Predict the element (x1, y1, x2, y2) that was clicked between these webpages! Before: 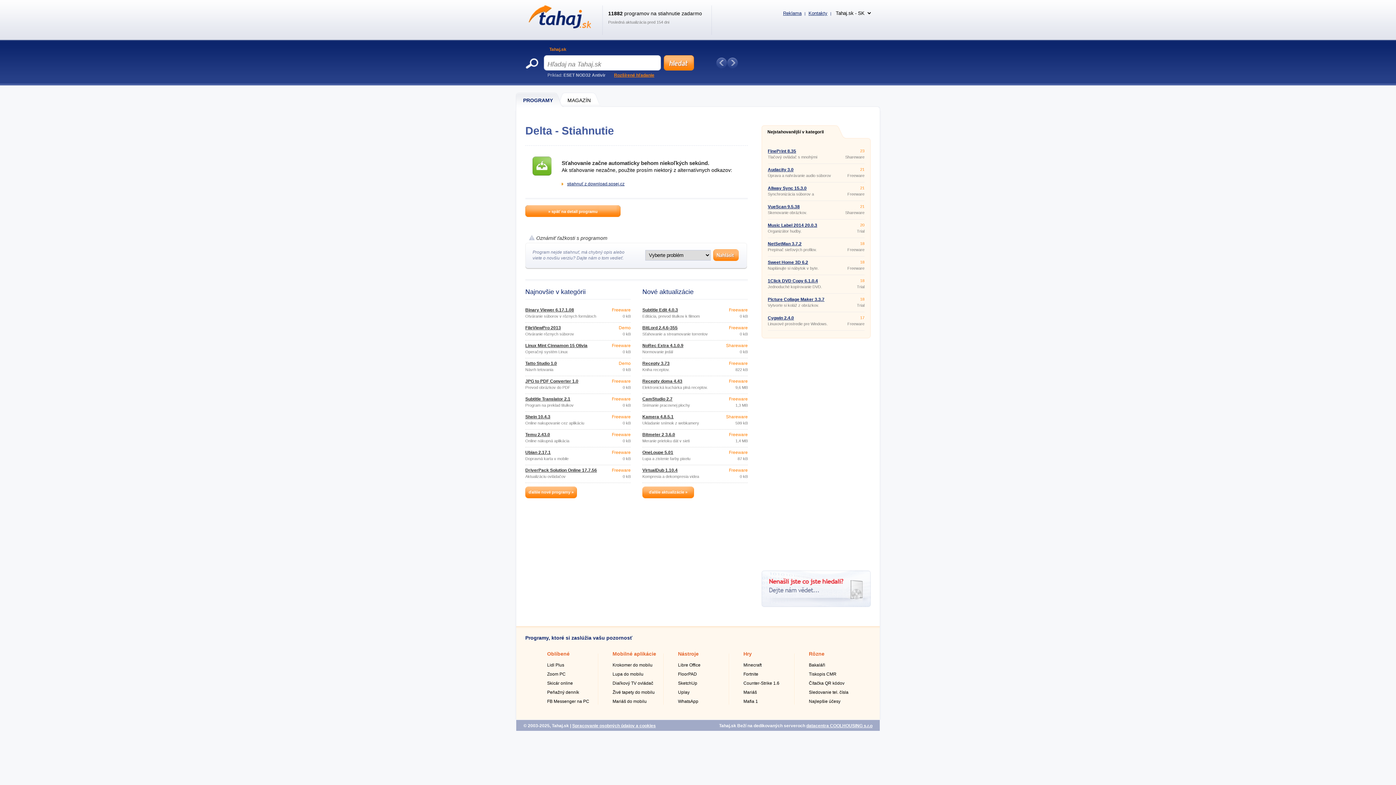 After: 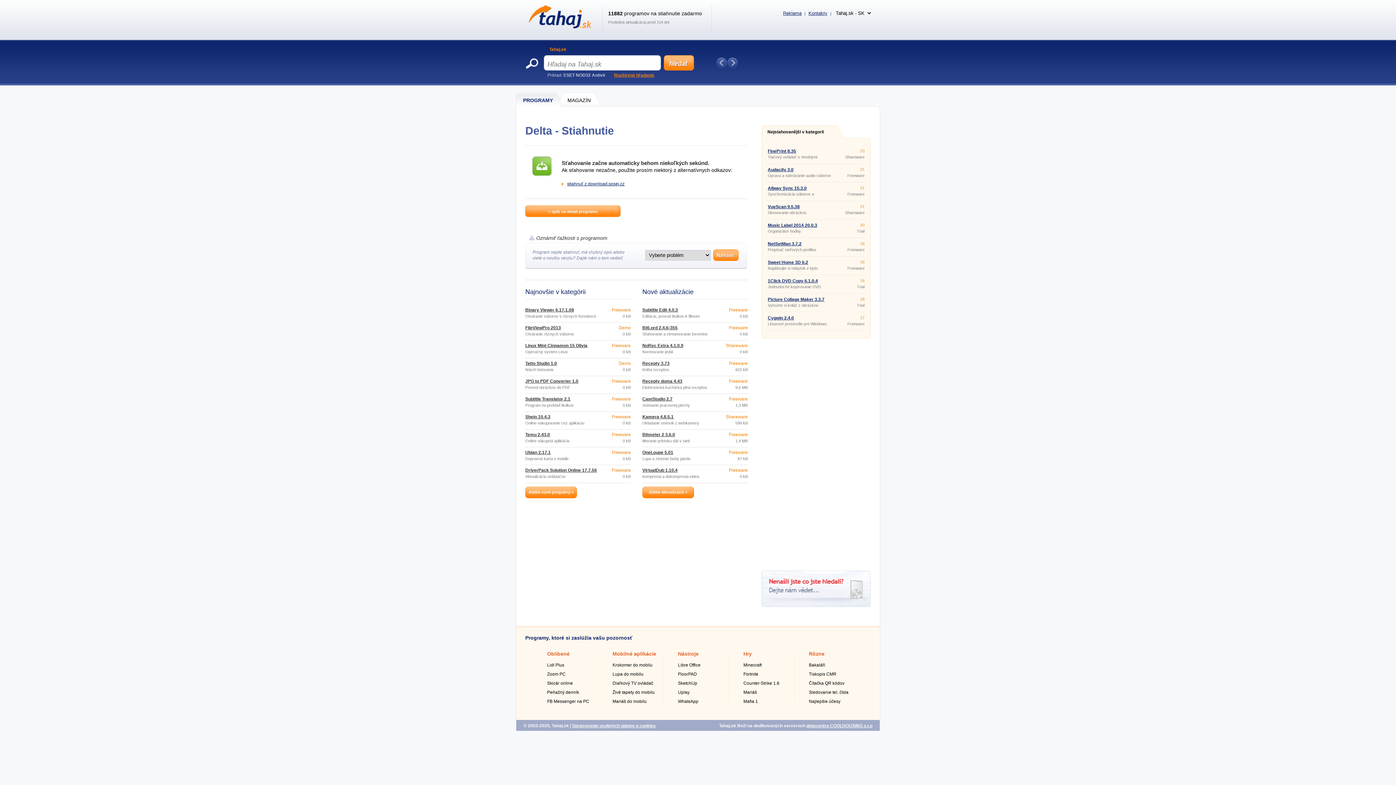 Action: bbox: (727, 57, 738, 68)